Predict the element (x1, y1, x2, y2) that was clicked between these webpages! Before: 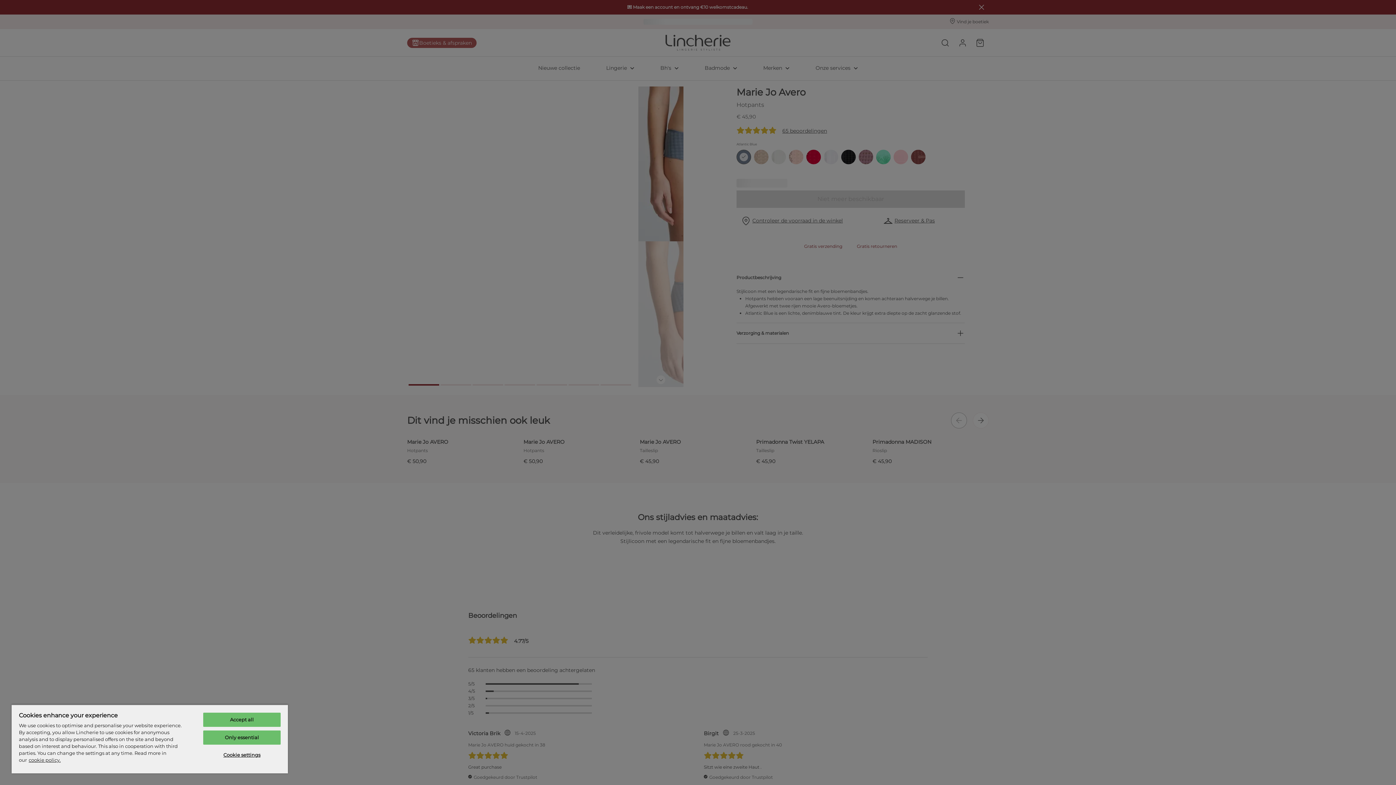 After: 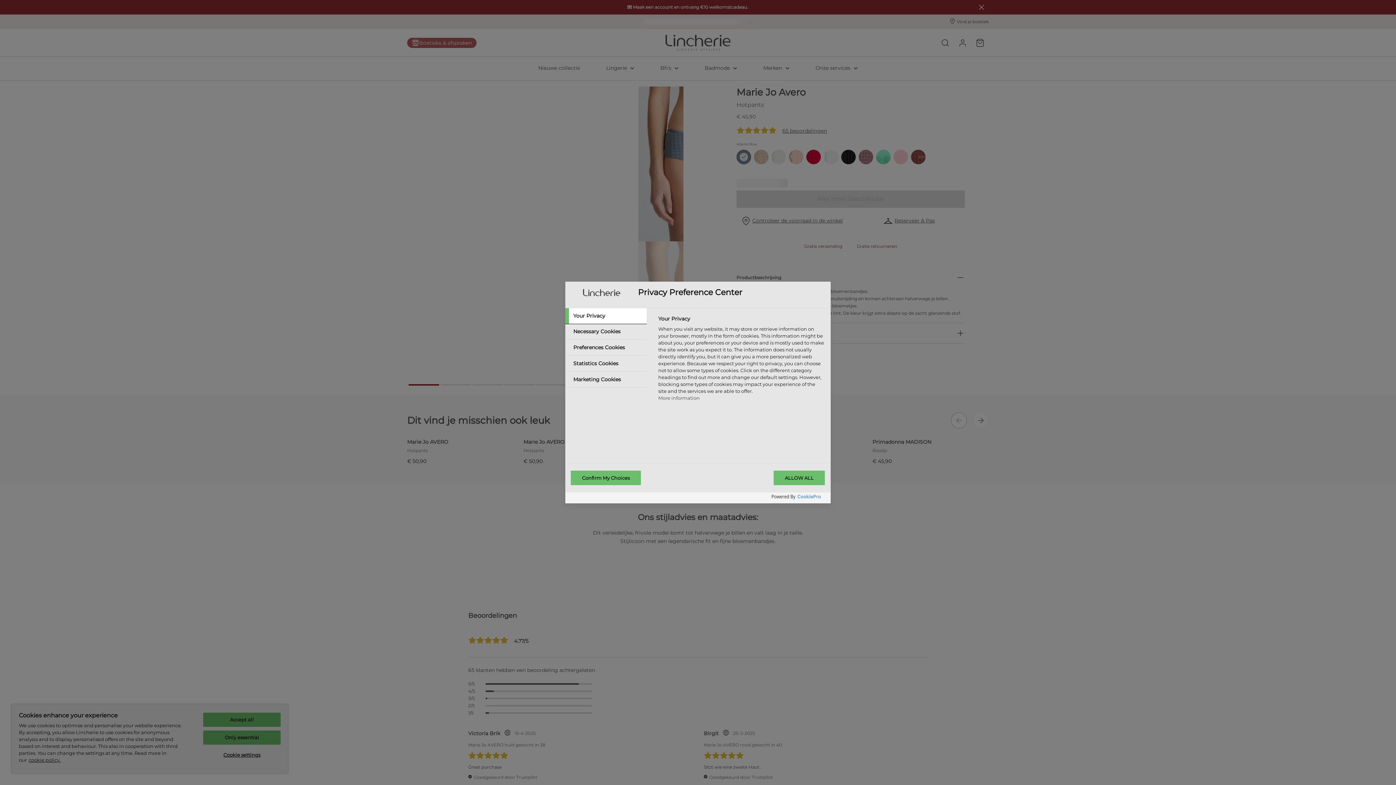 Action: bbox: (203, 748, 280, 762) label: Cookie settings